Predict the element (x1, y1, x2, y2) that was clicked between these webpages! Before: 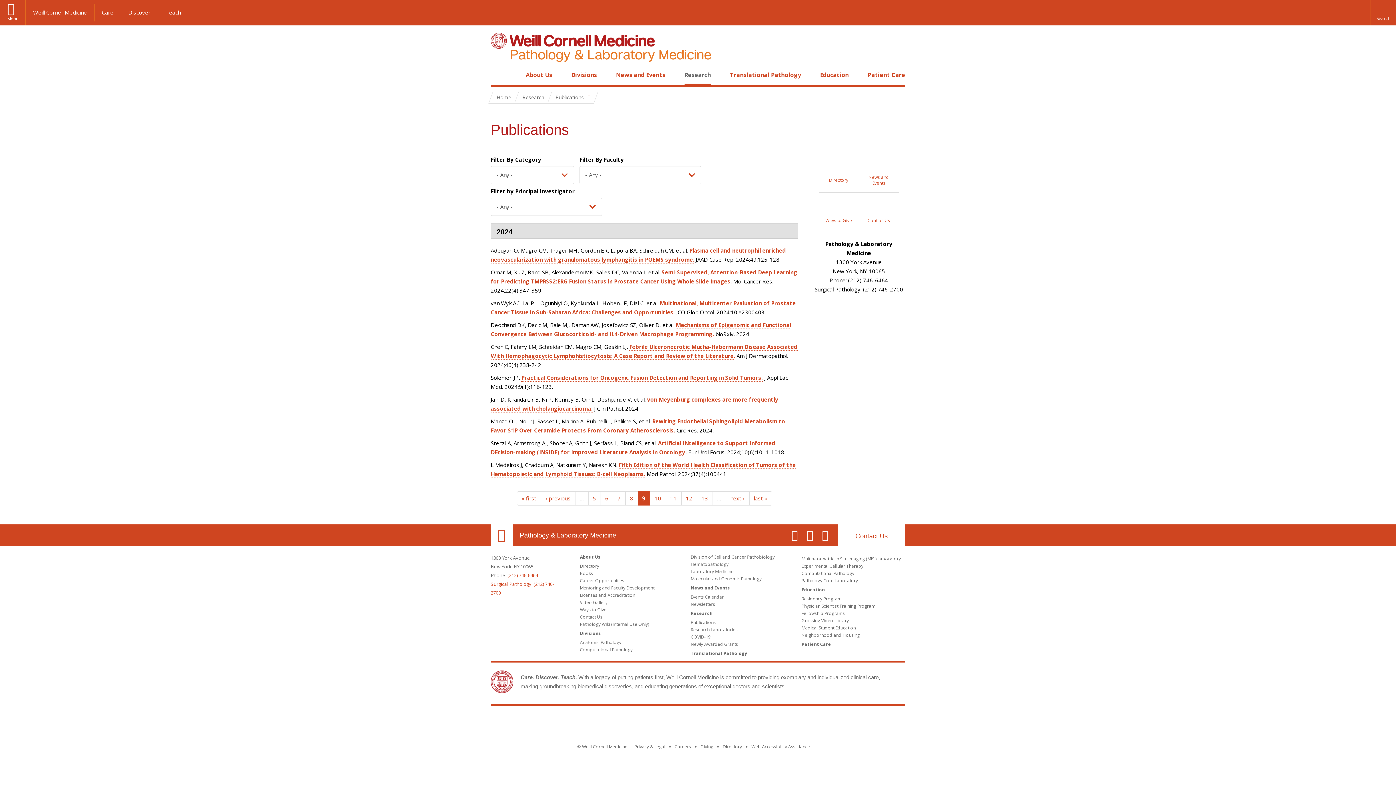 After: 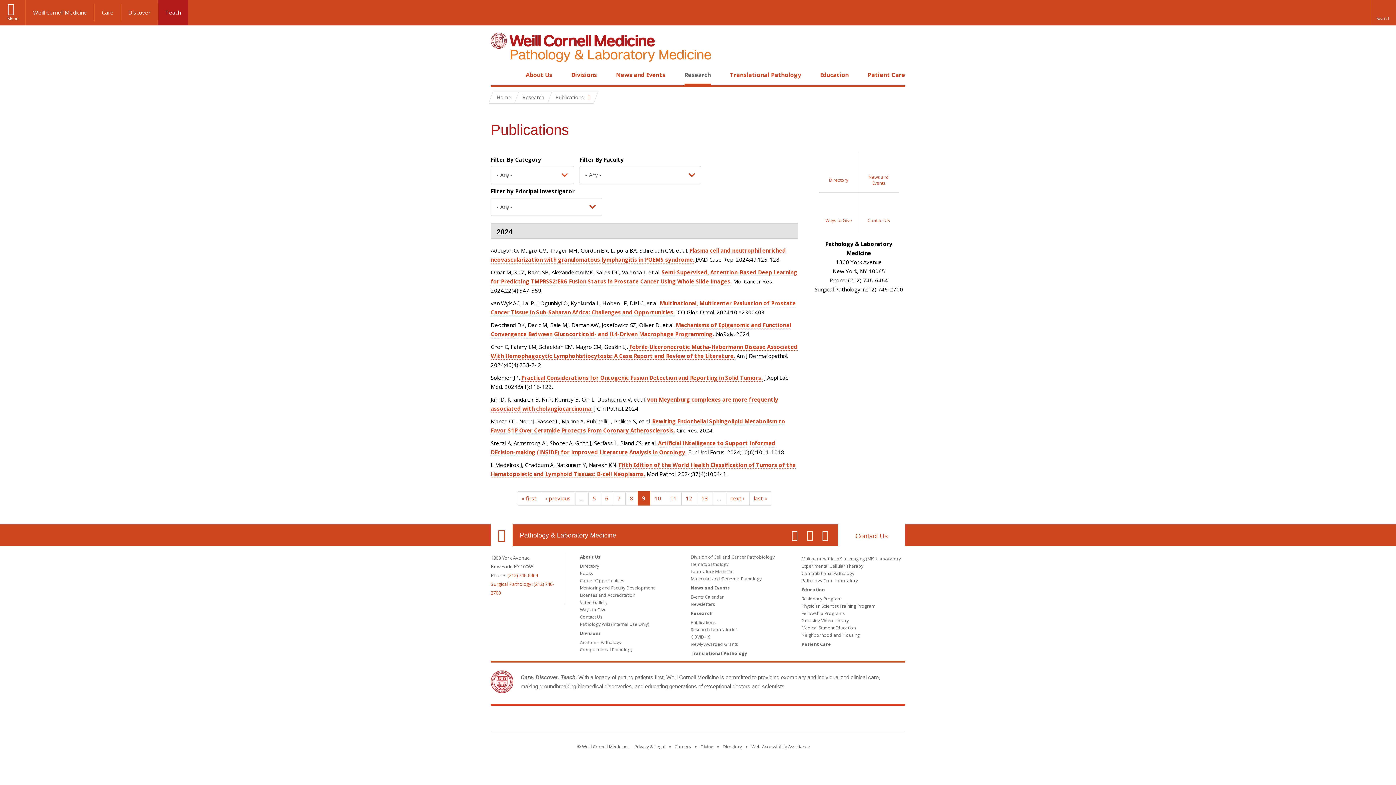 Action: bbox: (158, 3, 188, 21) label: Teach